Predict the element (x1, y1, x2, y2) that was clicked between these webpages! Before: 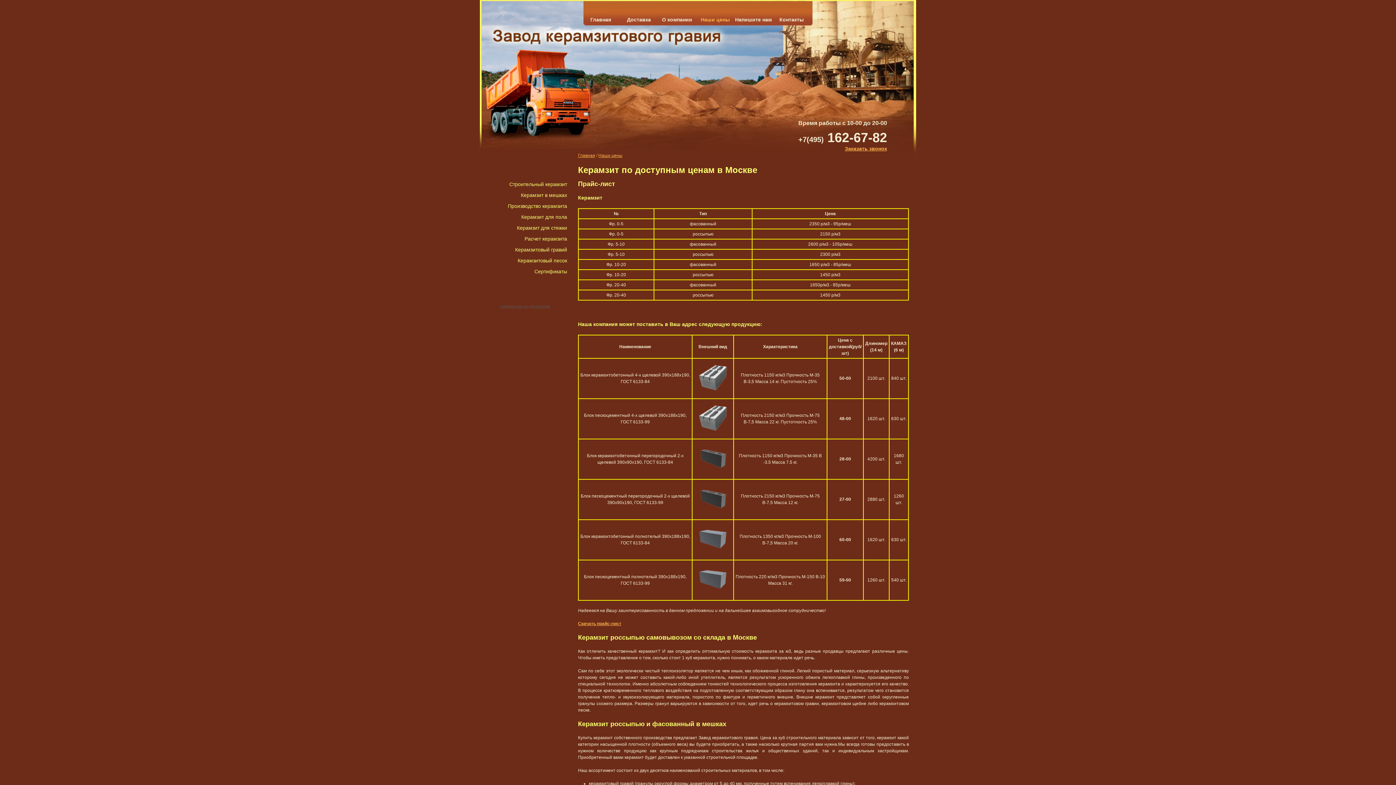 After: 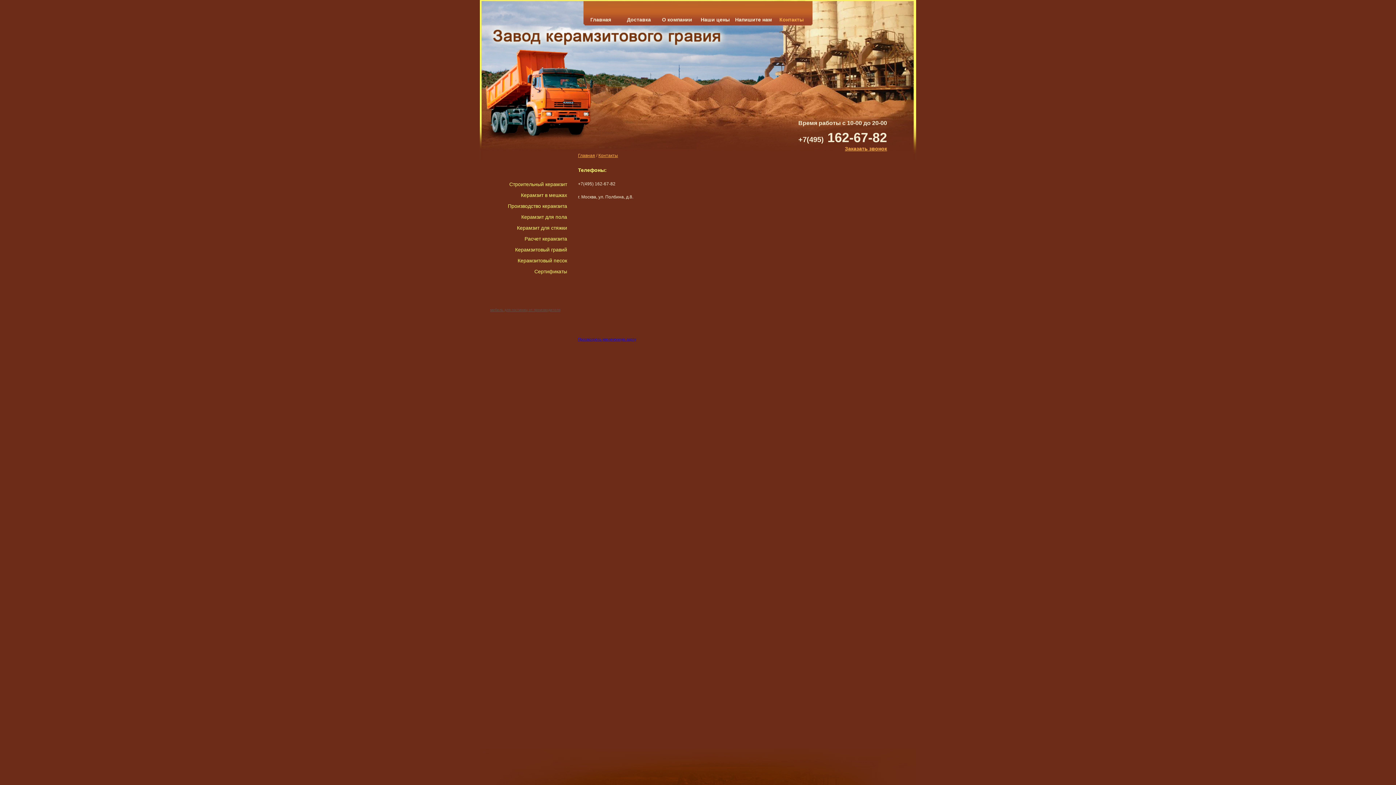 Action: bbox: (779, 16, 804, 22) label: Контакты